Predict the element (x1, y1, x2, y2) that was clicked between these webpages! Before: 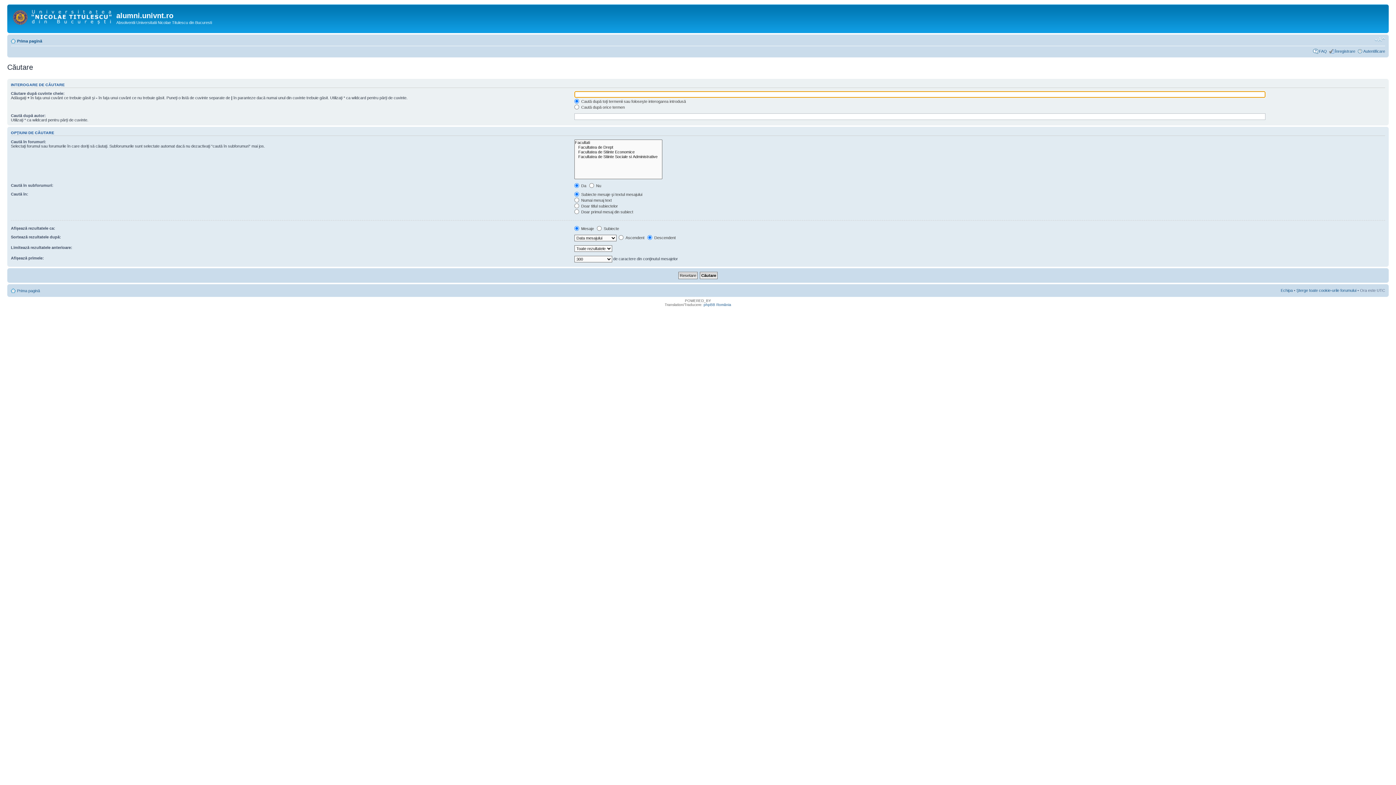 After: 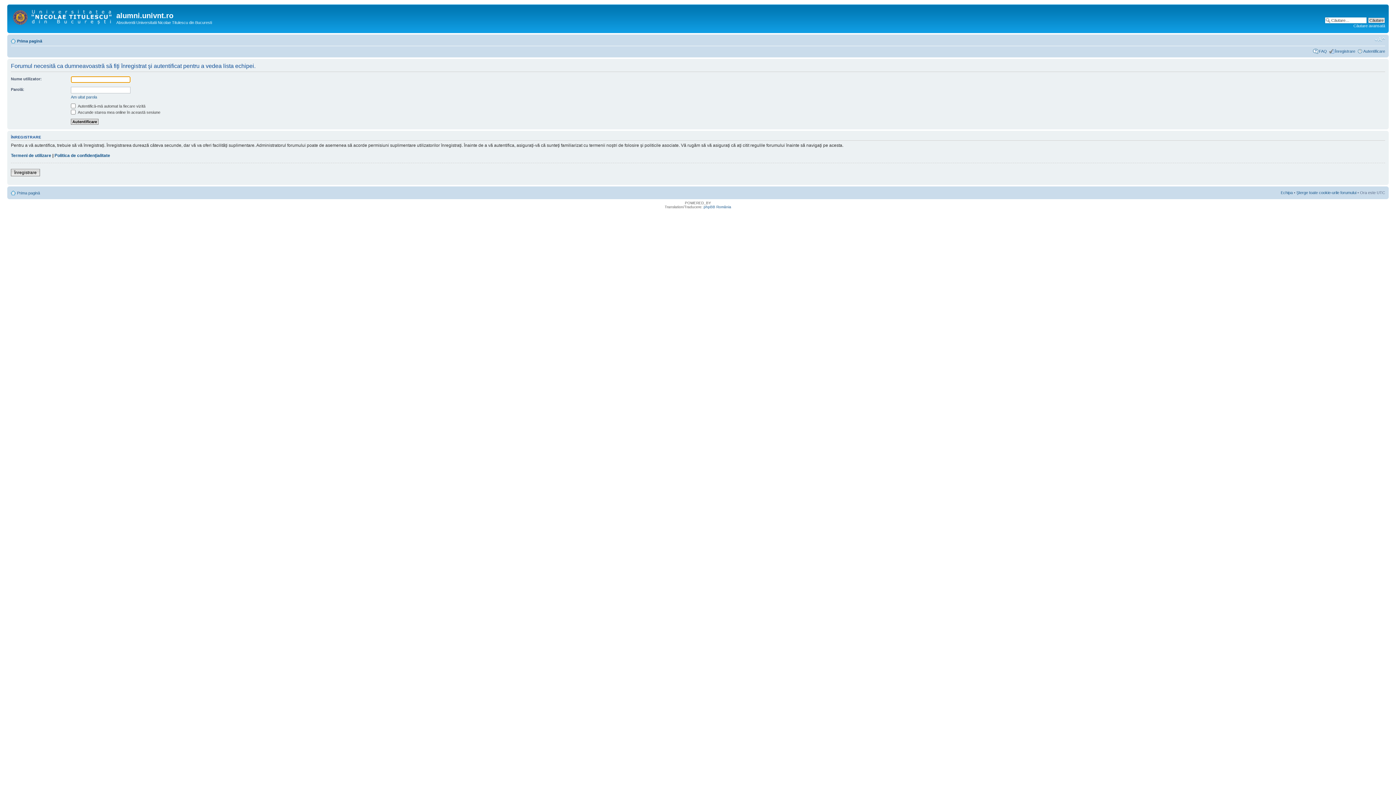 Action: label: Echipa bbox: (1281, 288, 1293, 292)